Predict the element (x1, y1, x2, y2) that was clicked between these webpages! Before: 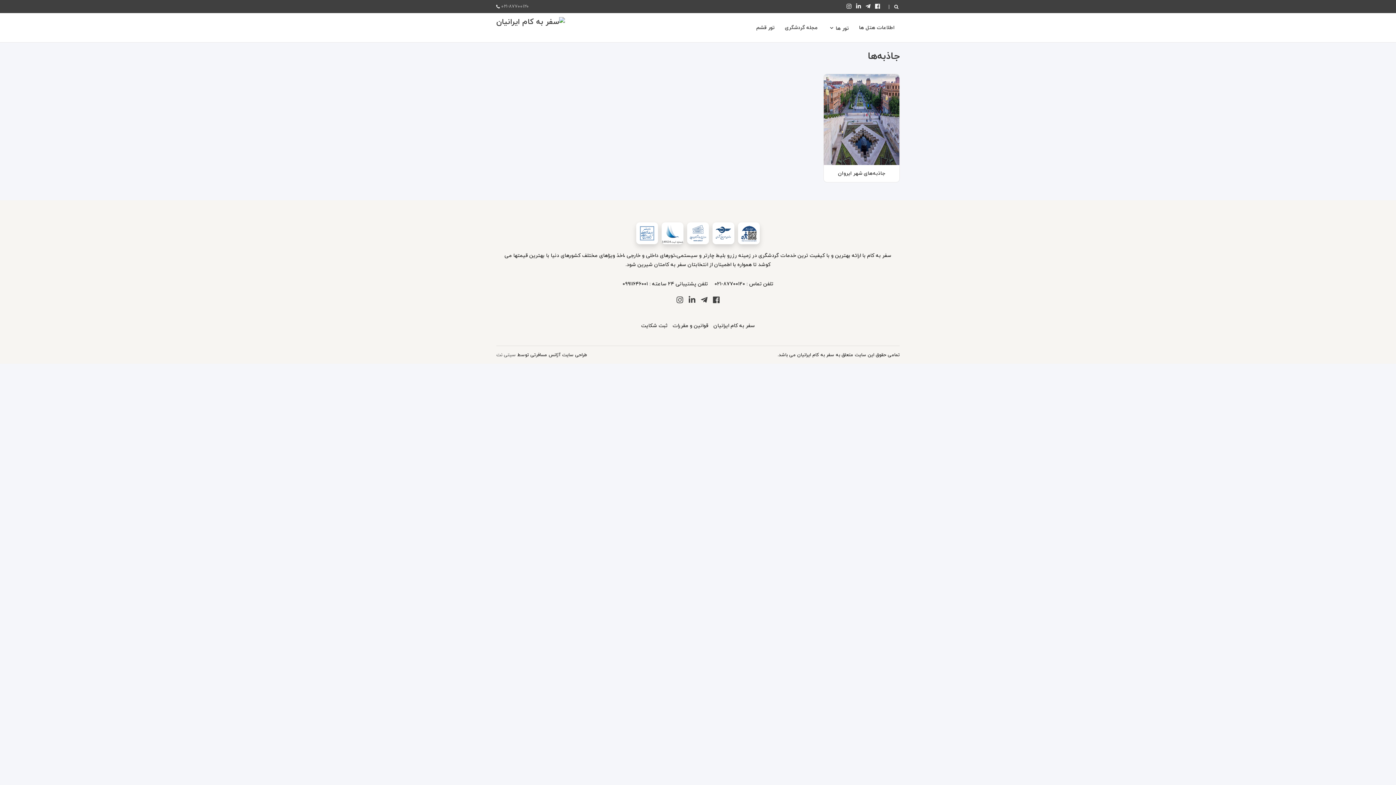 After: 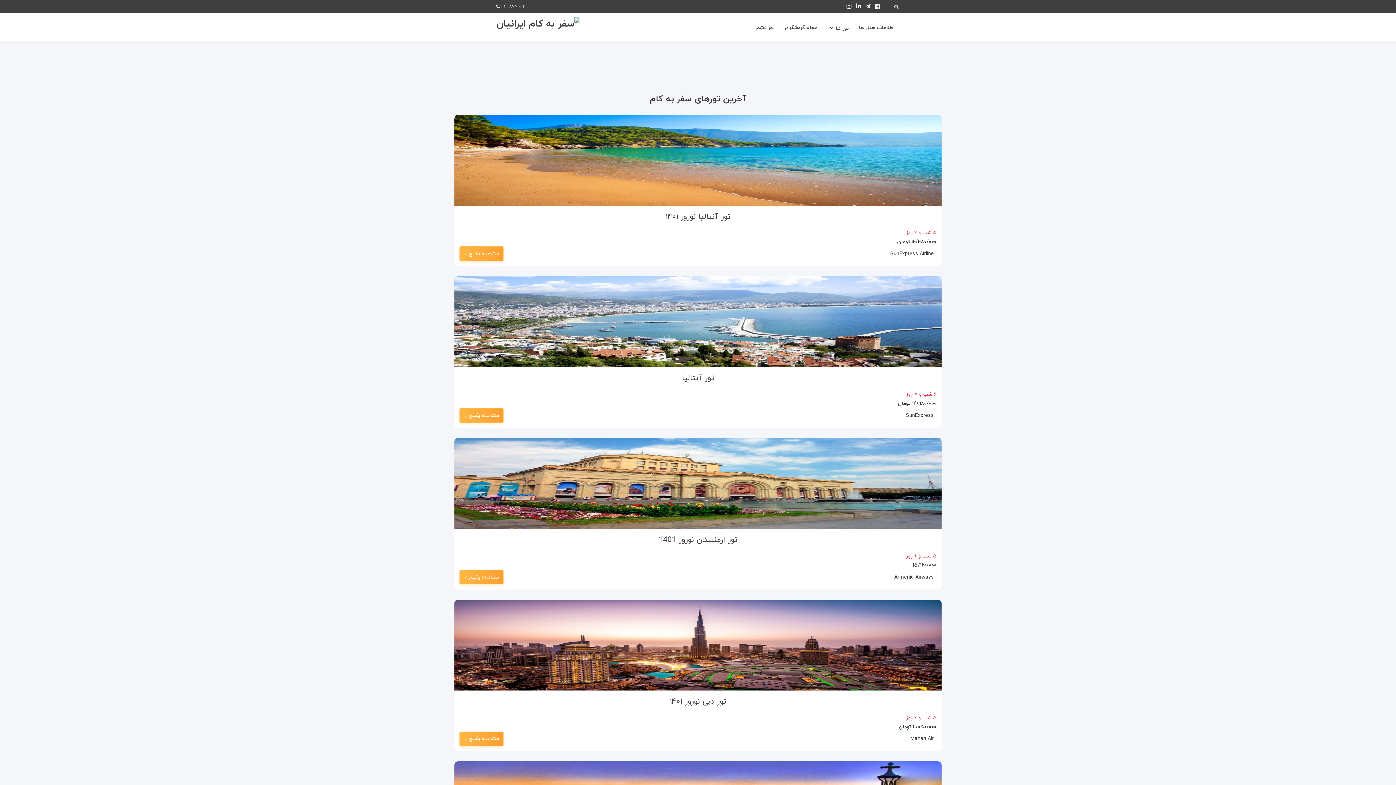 Action: bbox: (713, 322, 755, 329) label: سفر به کام ایرانیان